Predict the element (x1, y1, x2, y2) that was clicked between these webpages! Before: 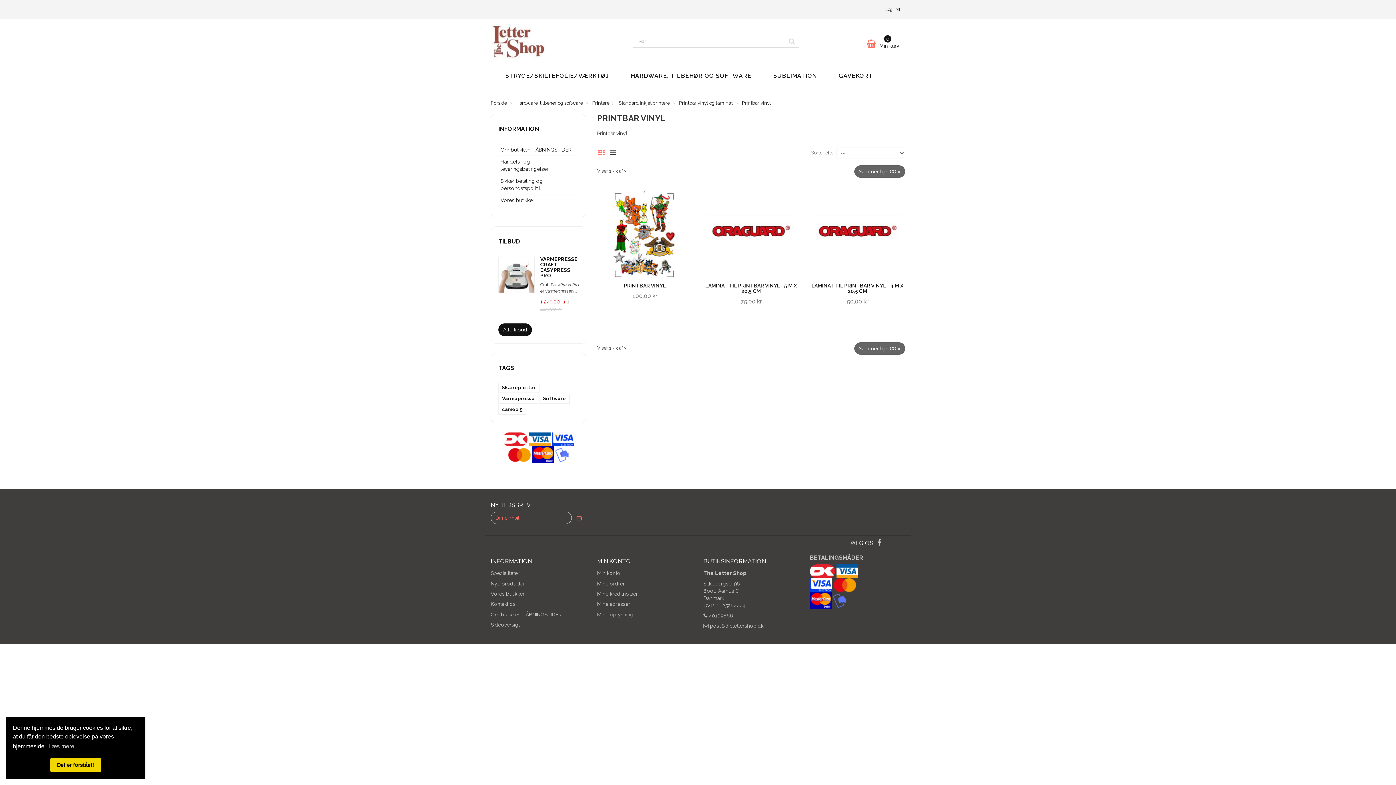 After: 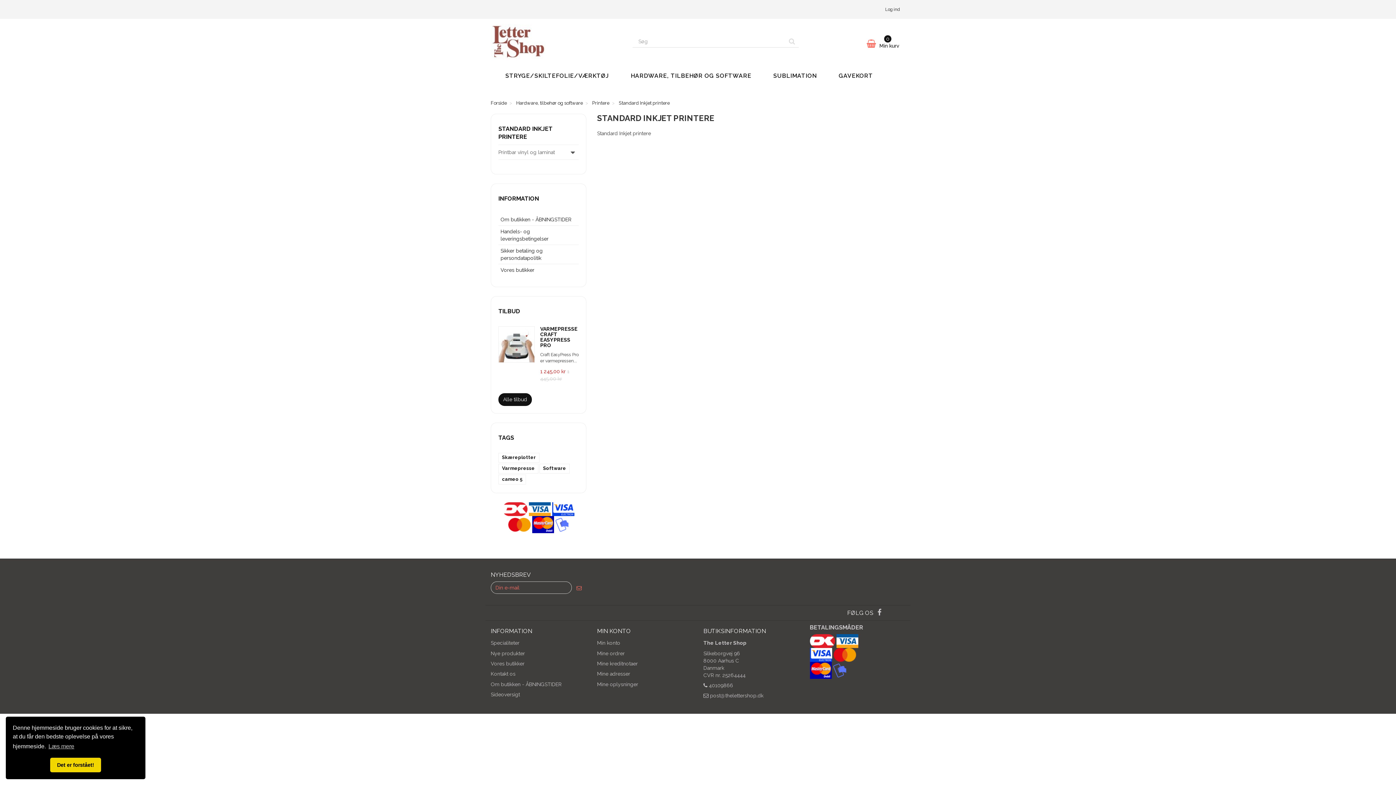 Action: bbox: (618, 100, 669, 105) label: Standard Inkjet printere